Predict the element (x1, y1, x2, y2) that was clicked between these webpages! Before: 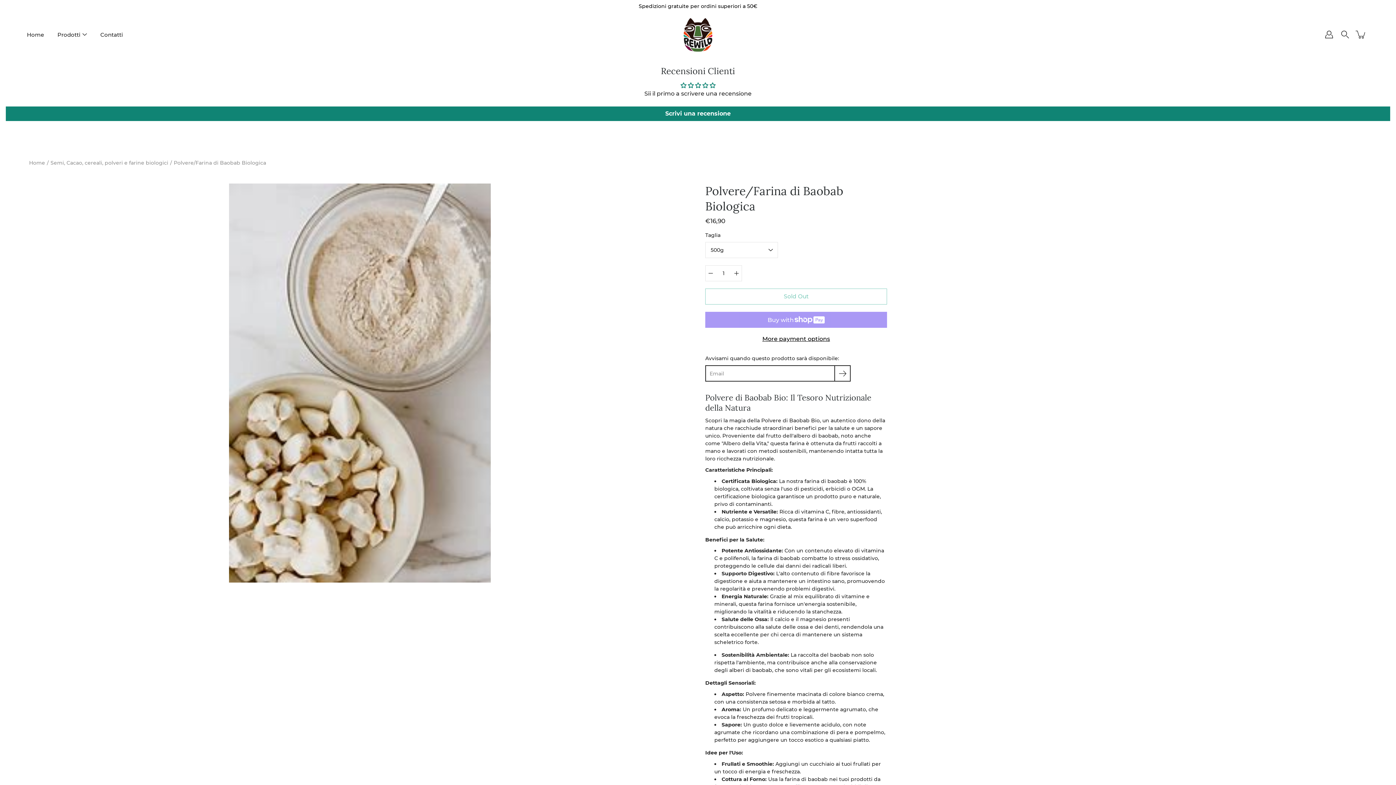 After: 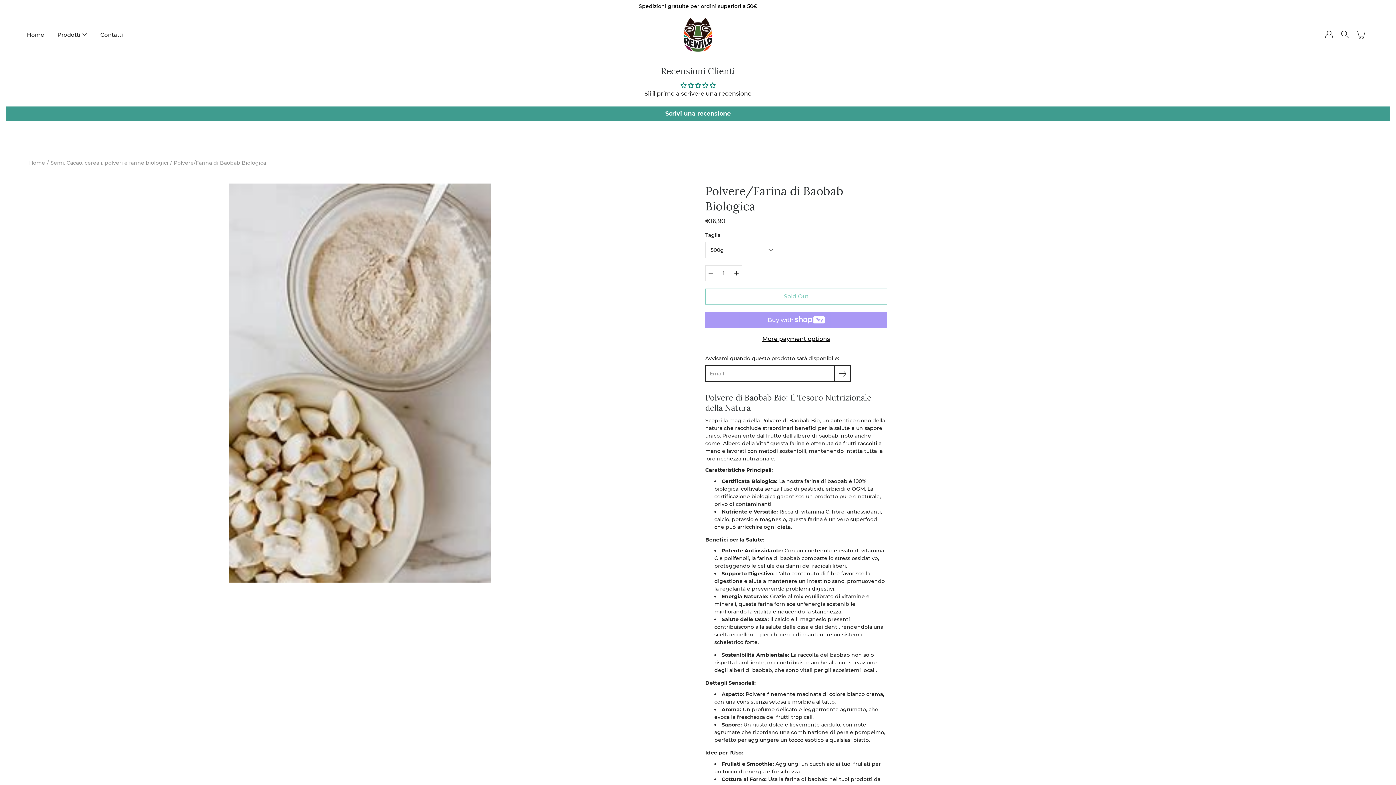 Action: bbox: (5, 106, 1390, 121) label: Scrivi una recensione